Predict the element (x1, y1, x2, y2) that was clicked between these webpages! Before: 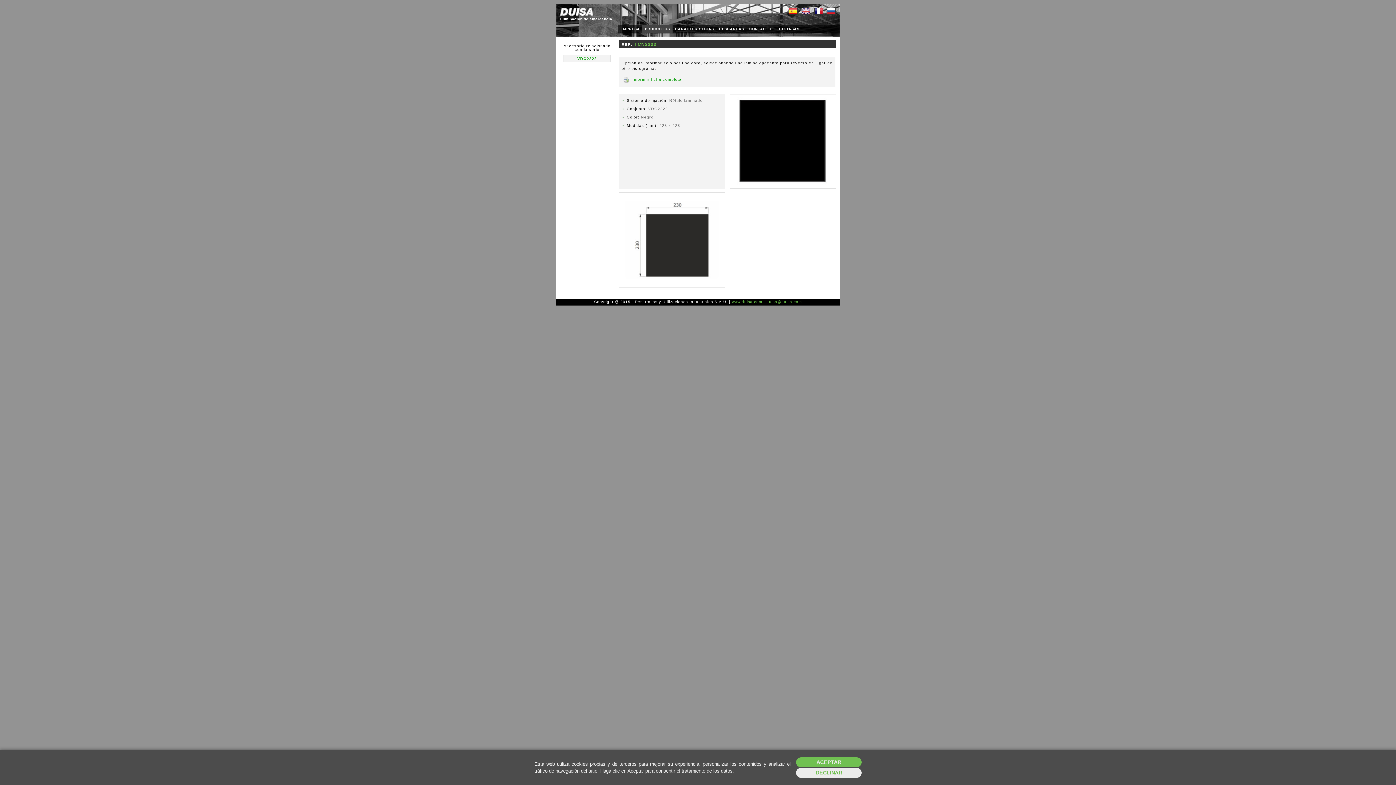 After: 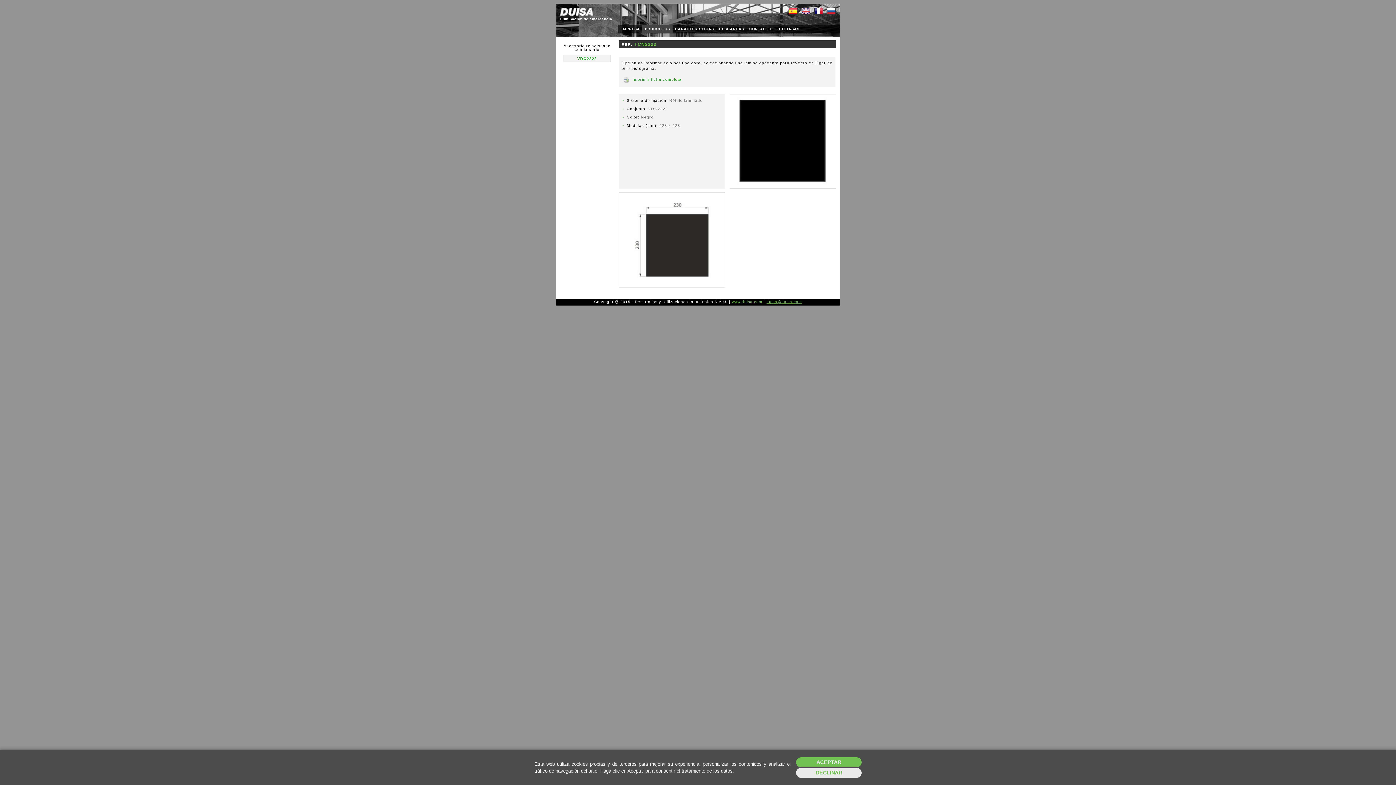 Action: bbox: (766, 300, 802, 304) label: duisa@duisa.com